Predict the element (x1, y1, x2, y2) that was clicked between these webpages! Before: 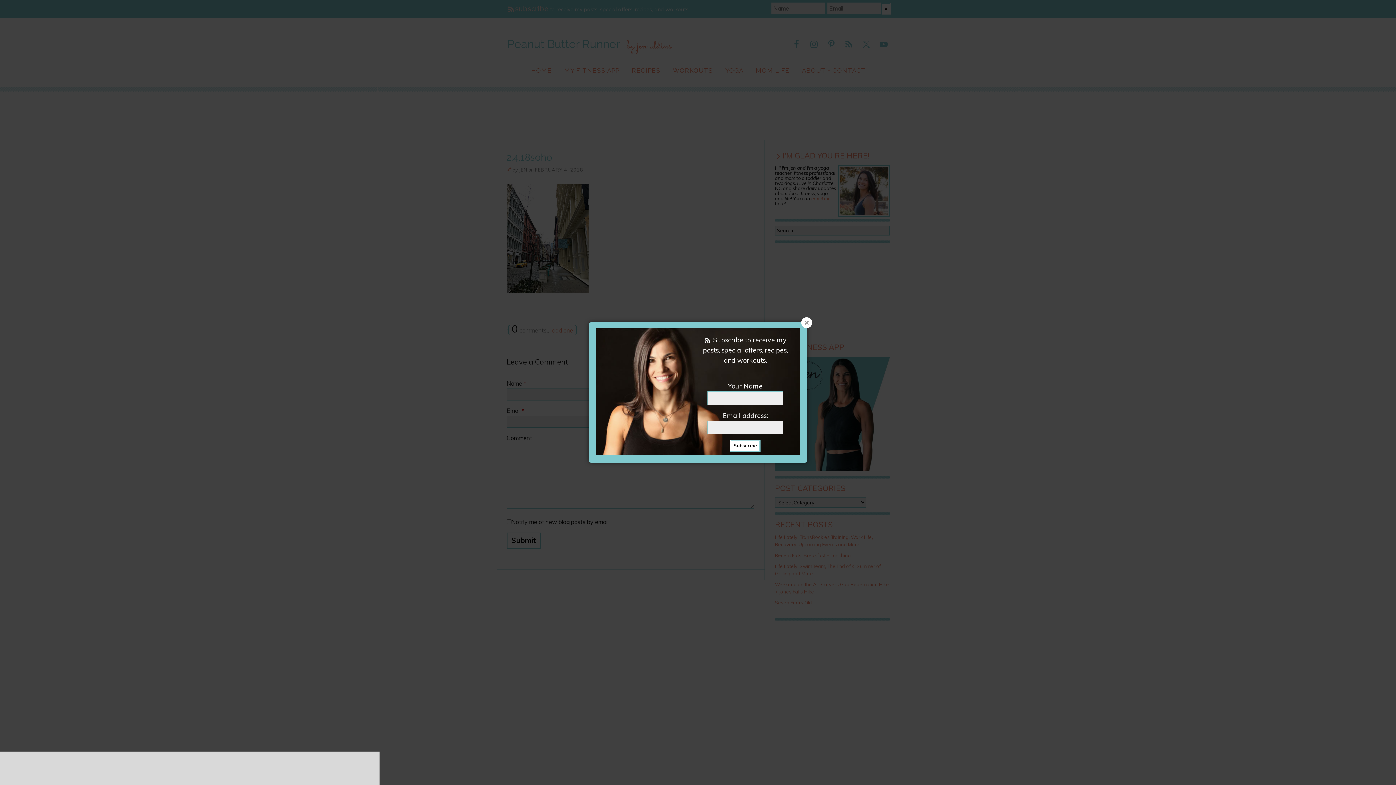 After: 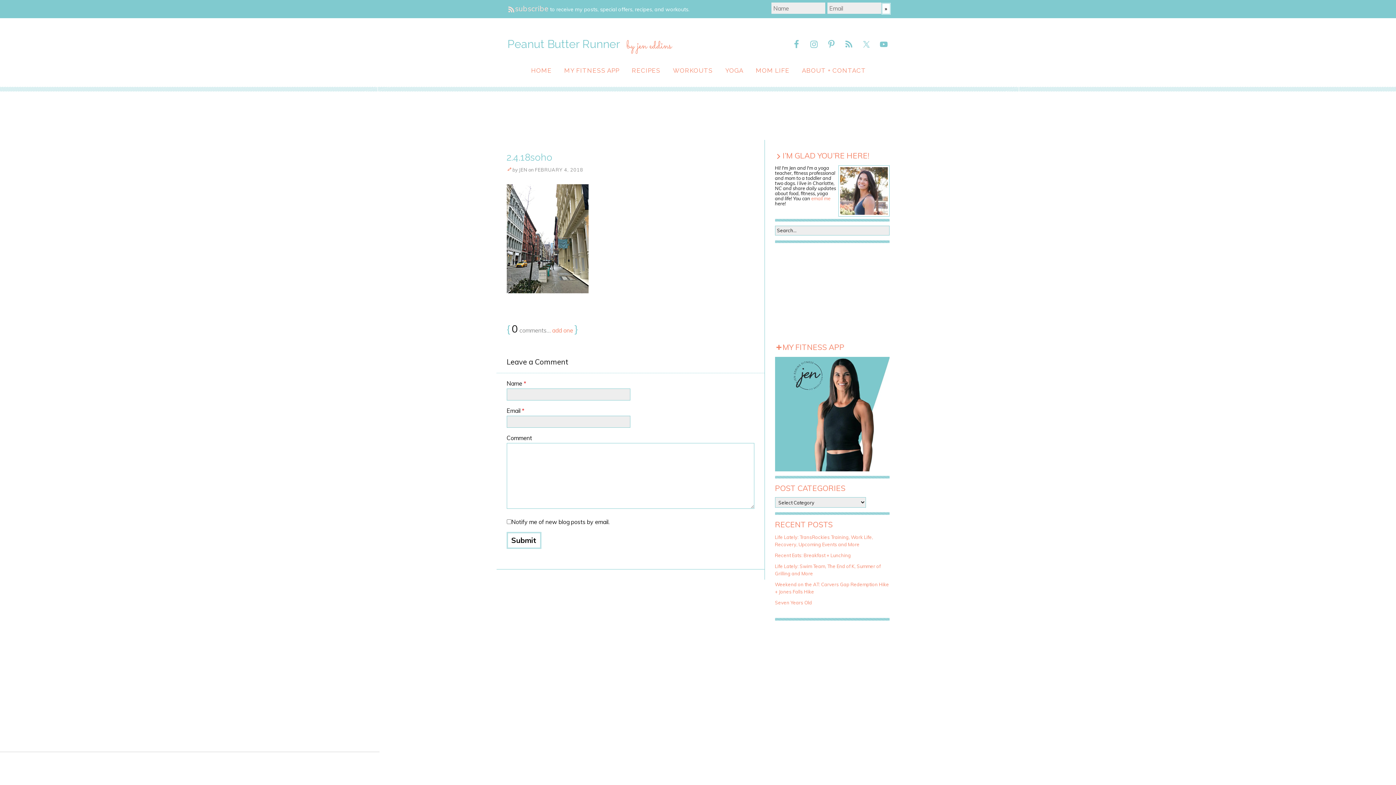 Action: bbox: (801, 317, 812, 328)